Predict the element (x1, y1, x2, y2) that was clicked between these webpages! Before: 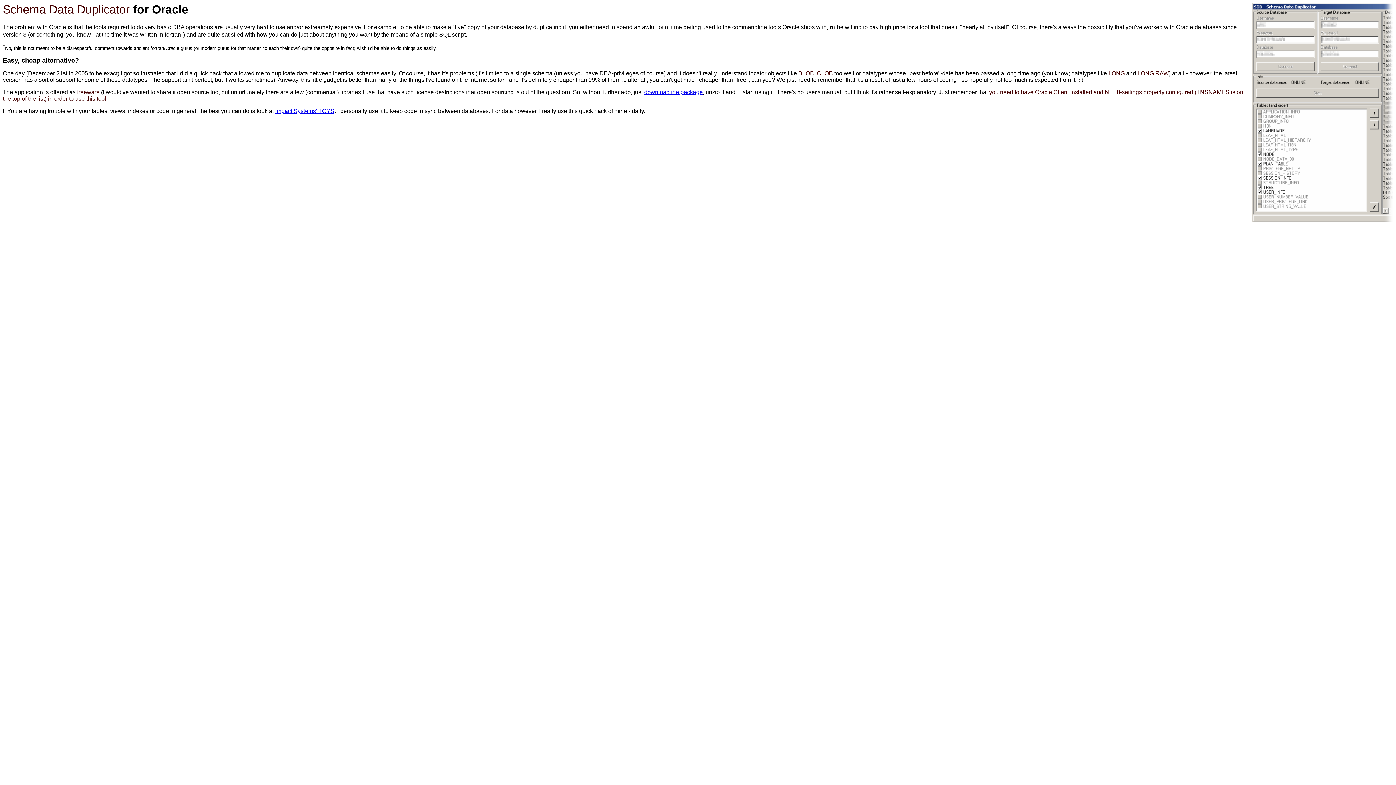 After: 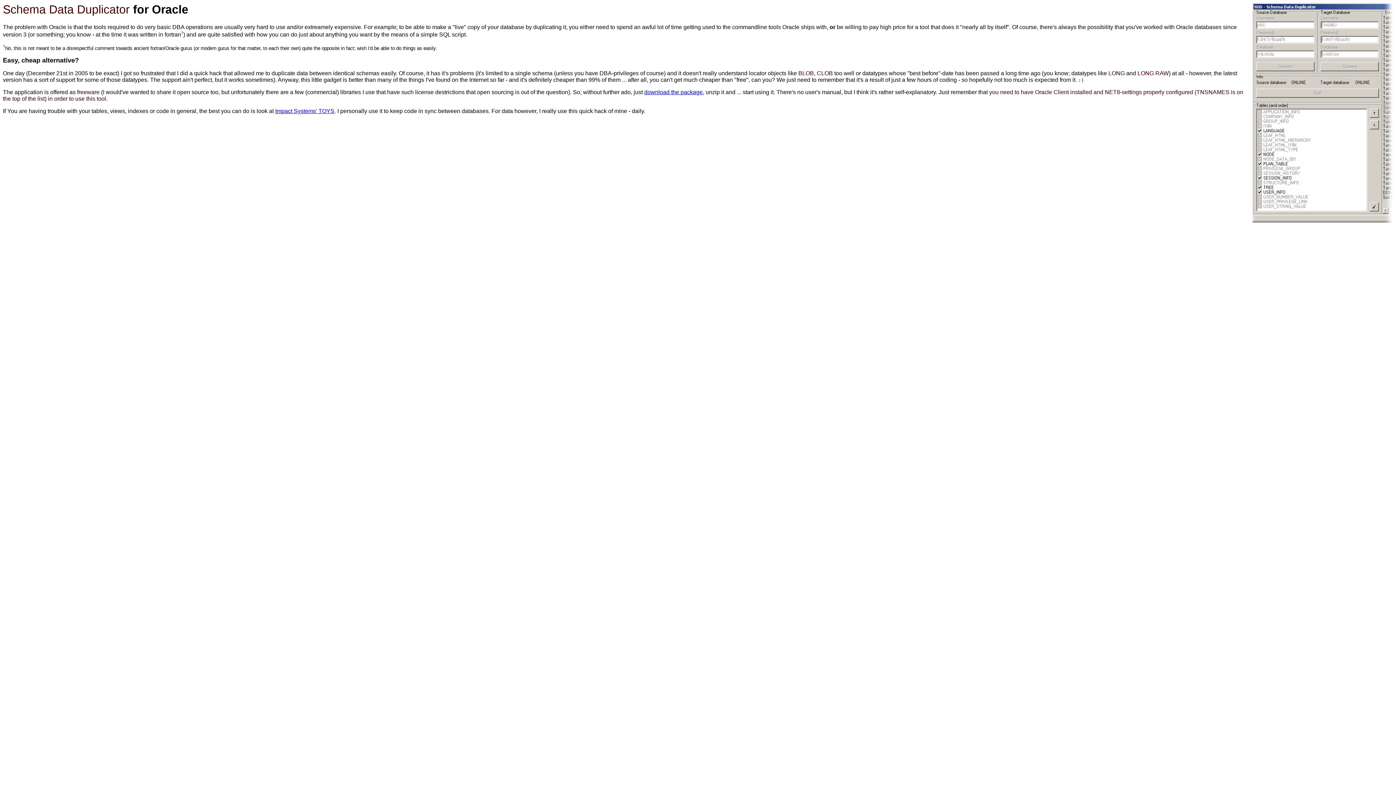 Action: label: download the package bbox: (644, 89, 702, 95)